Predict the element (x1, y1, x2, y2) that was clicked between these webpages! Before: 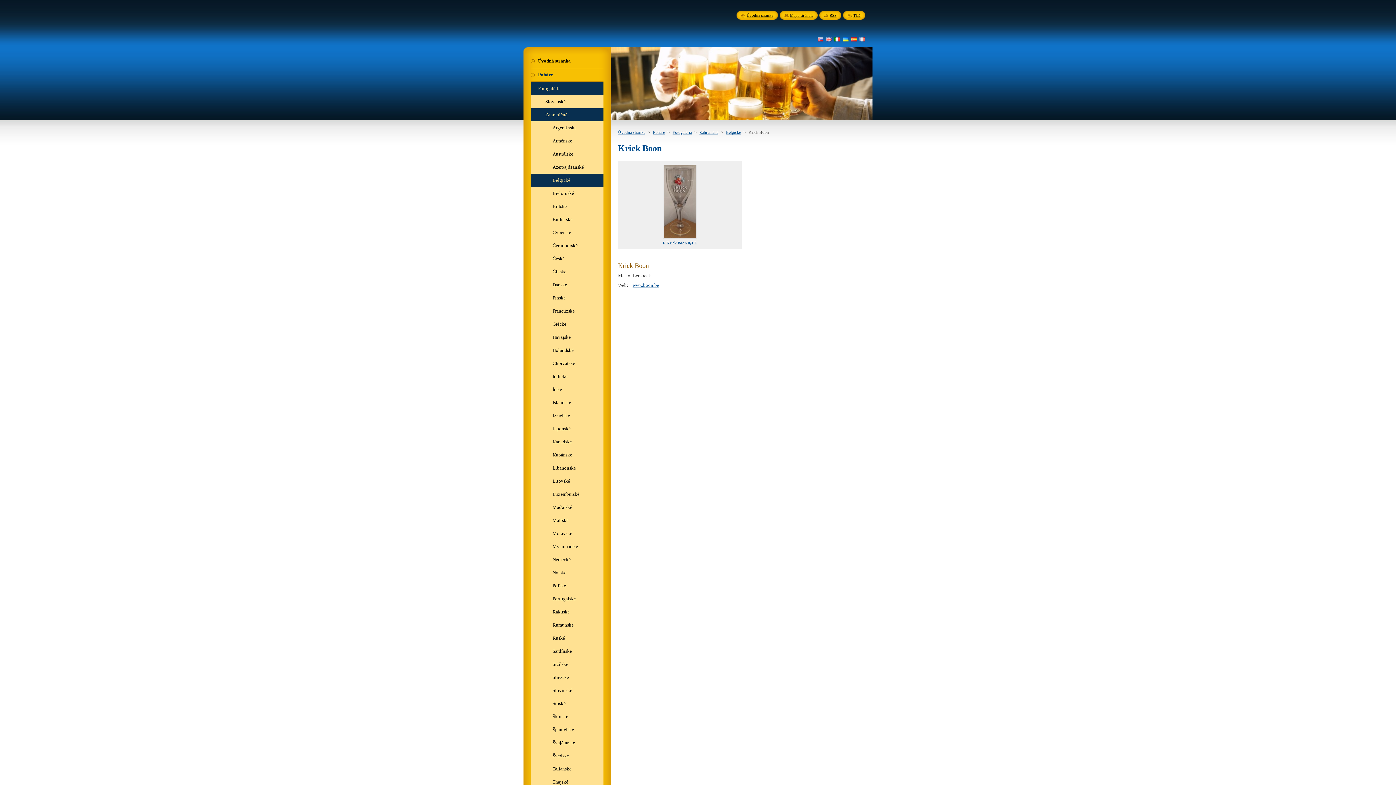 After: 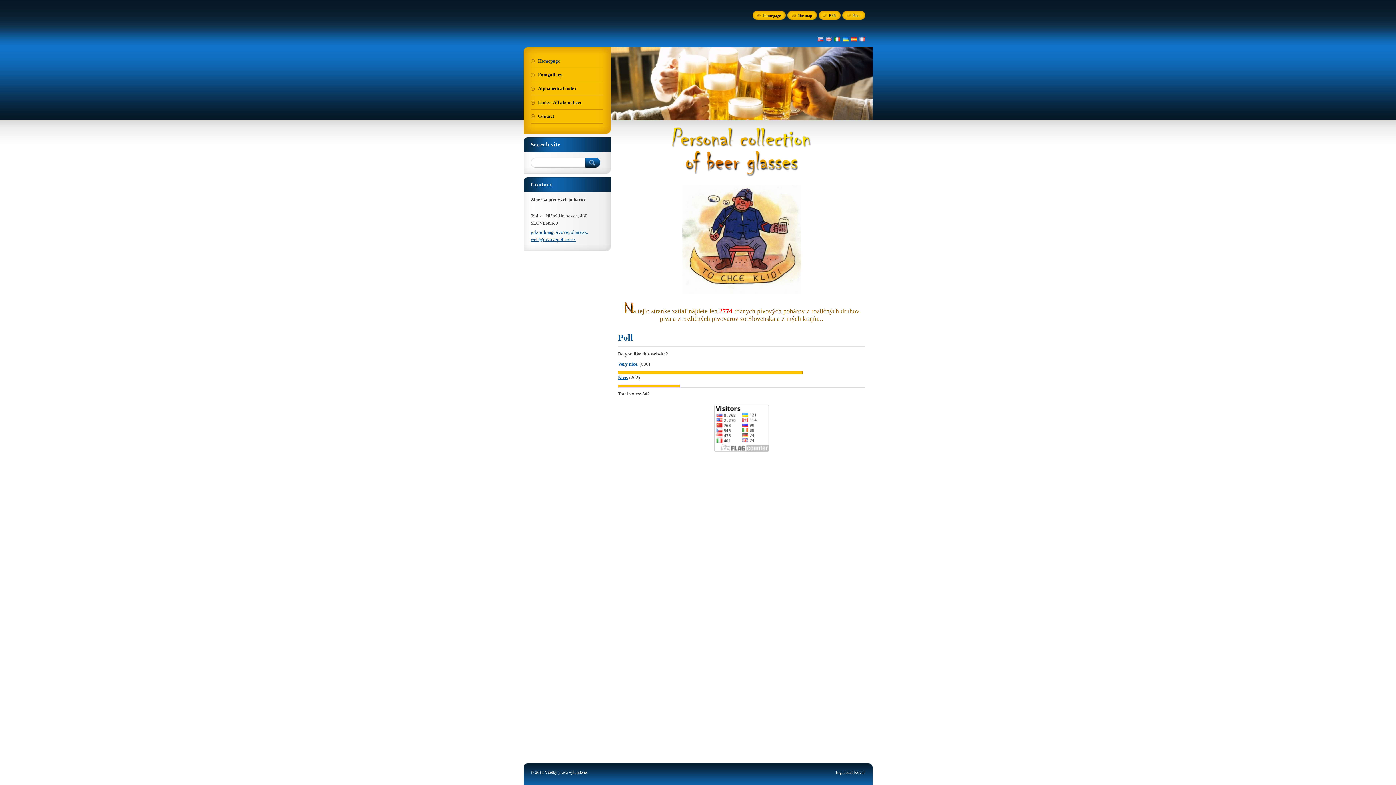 Action: bbox: (826, 36, 832, 42)